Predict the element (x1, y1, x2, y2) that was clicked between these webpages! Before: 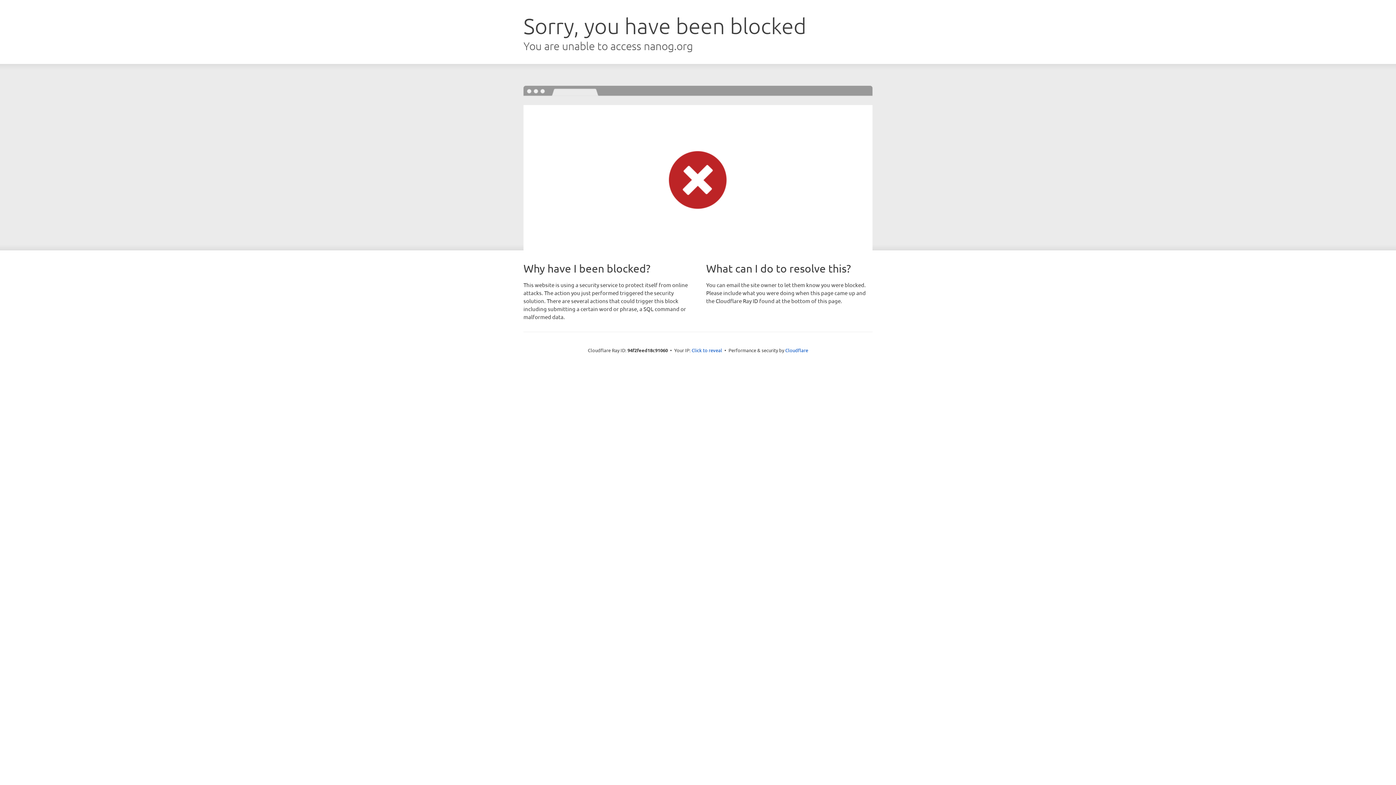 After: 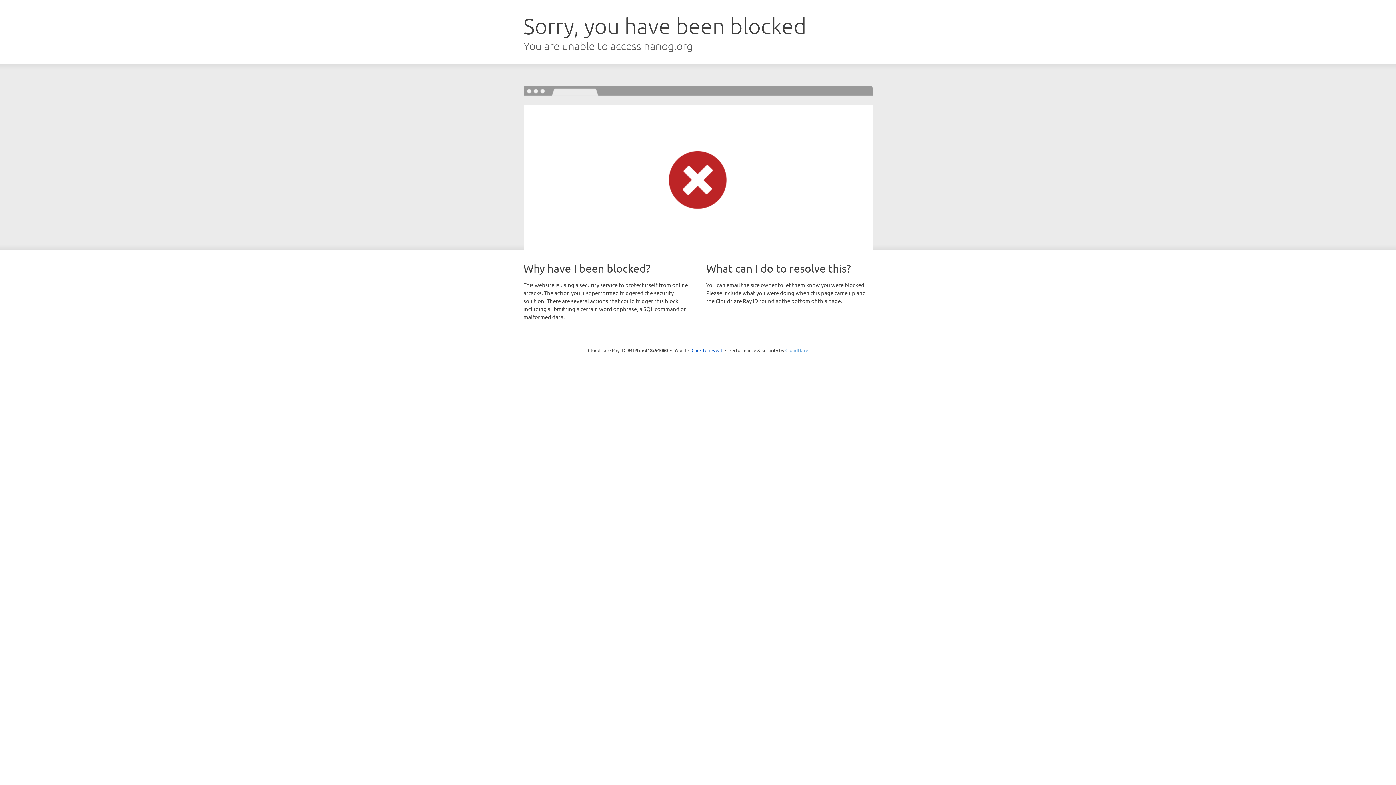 Action: bbox: (785, 347, 808, 353) label: Cloudflare